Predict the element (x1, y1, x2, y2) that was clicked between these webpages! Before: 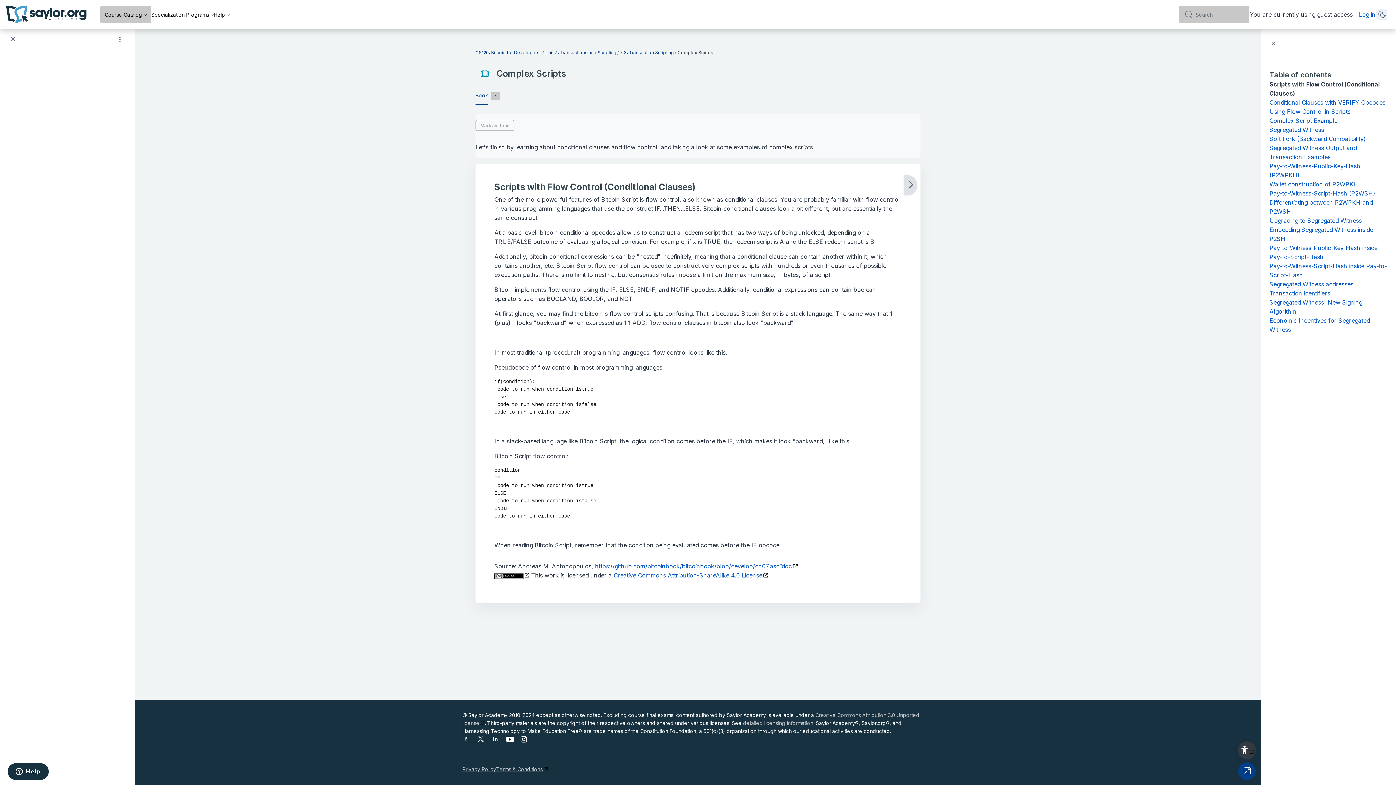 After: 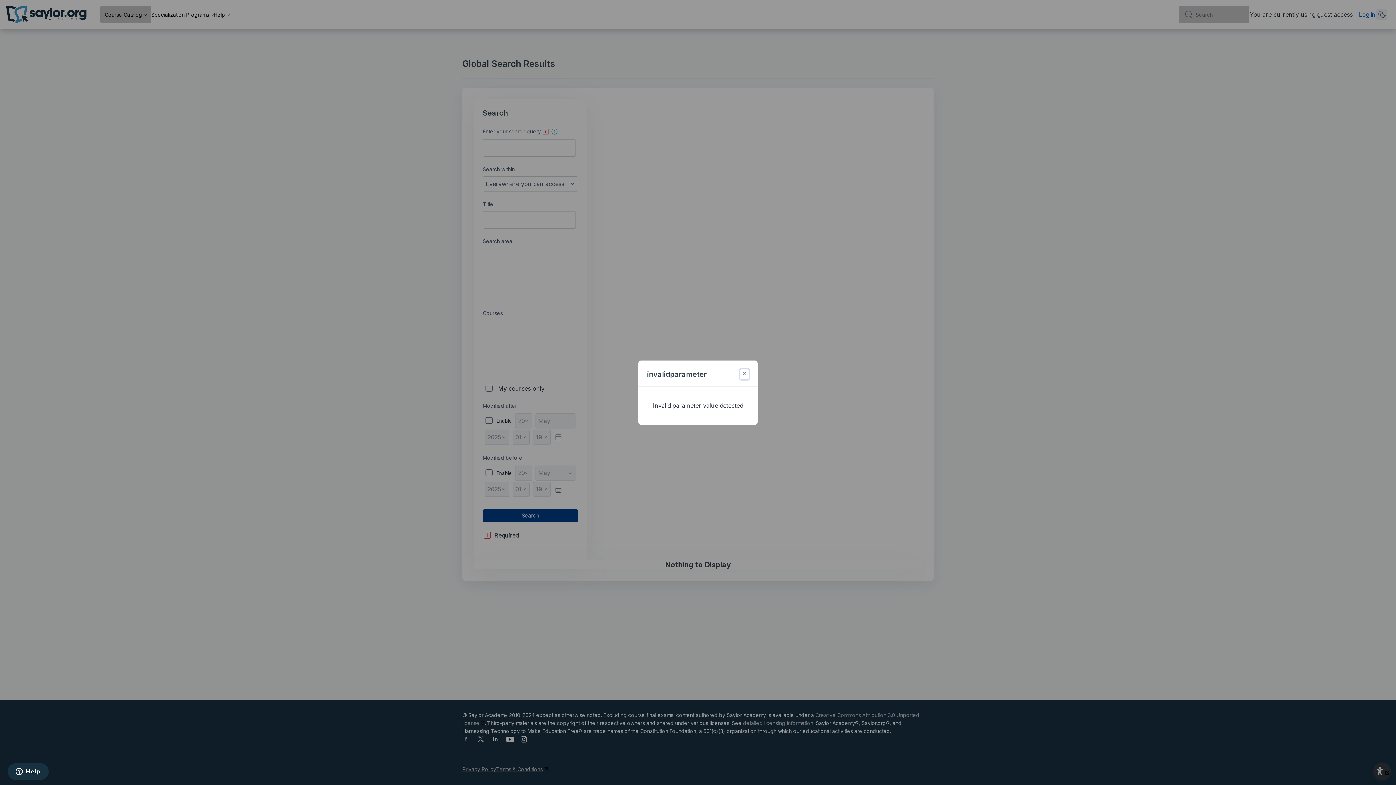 Action: label: Search bbox: (1184, 10, 1193, 18)